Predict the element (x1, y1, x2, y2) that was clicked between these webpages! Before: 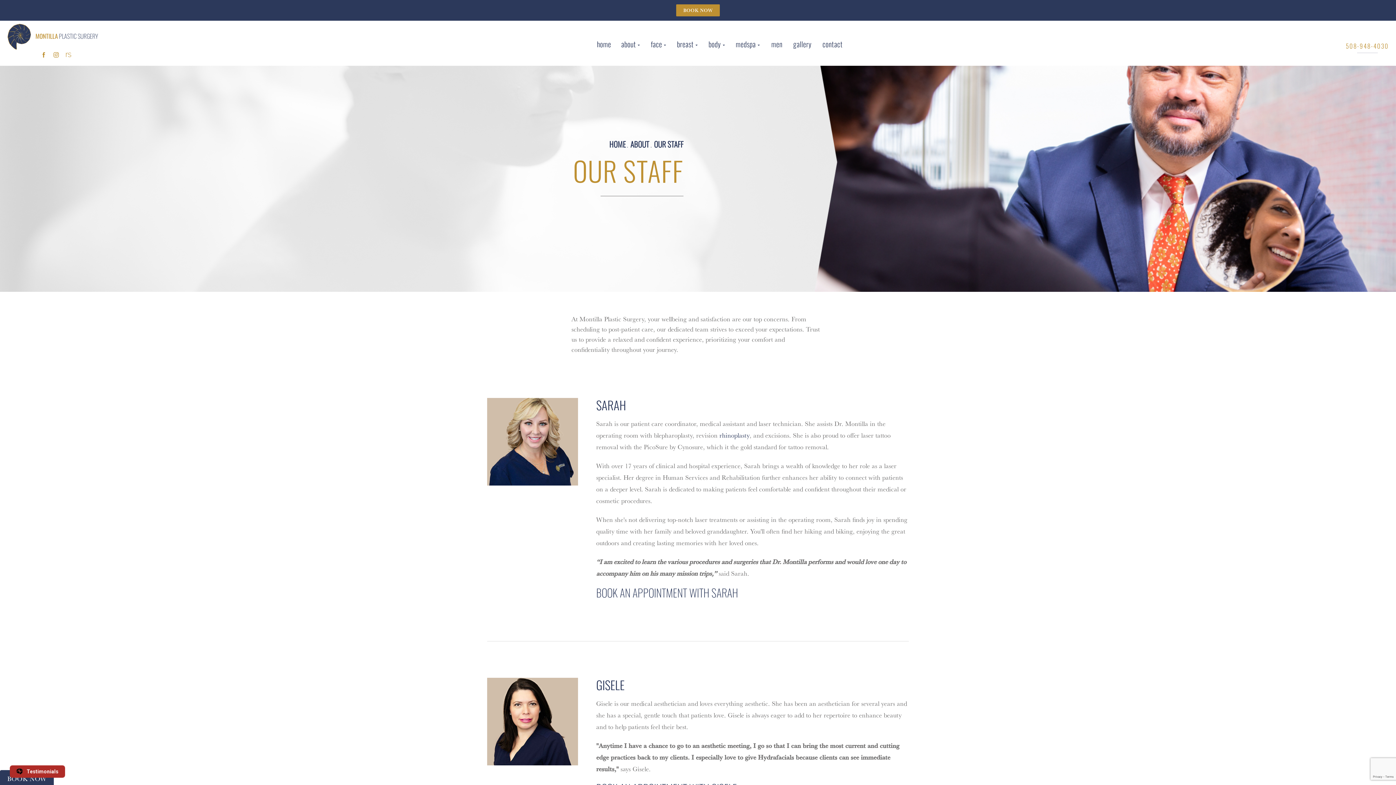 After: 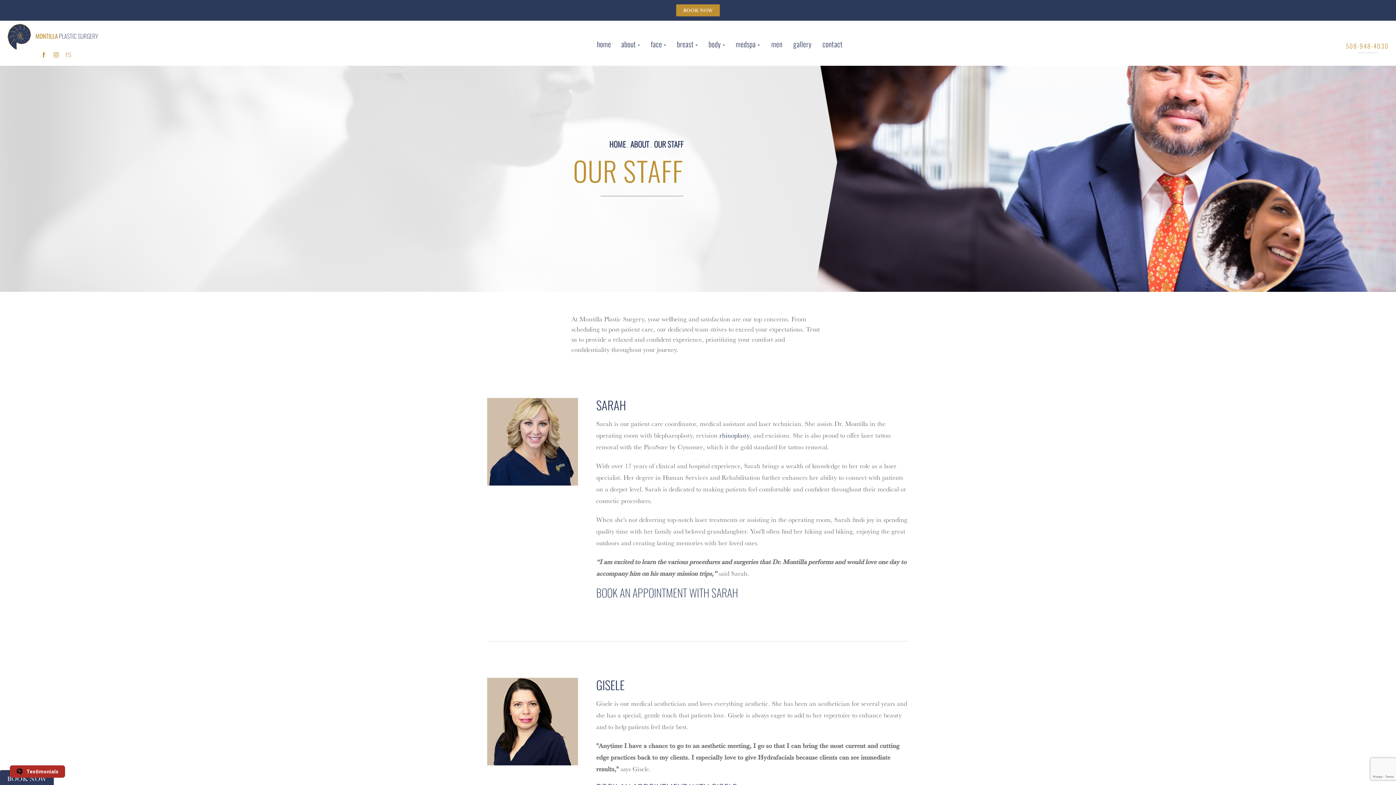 Action: bbox: (654, 138, 683, 149) label: OUR STAFF